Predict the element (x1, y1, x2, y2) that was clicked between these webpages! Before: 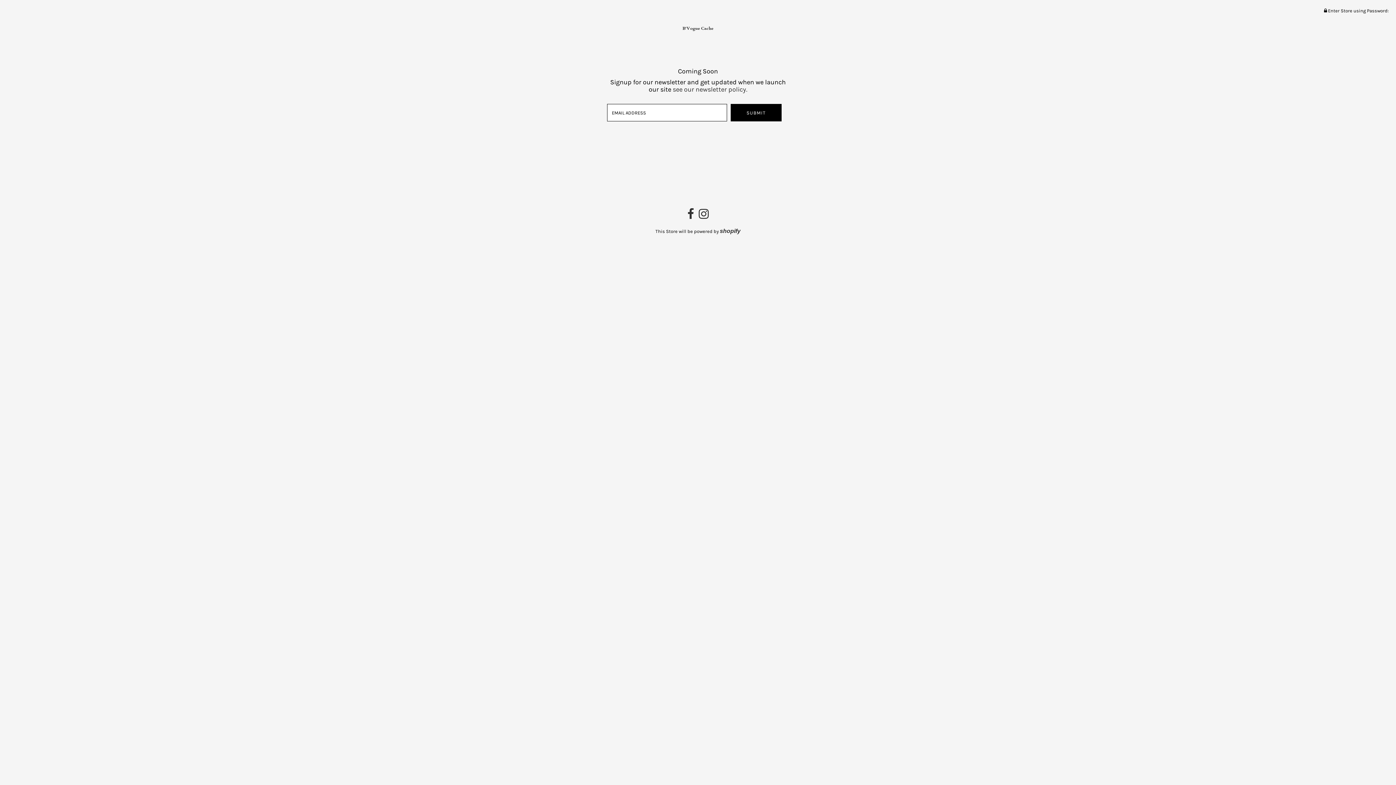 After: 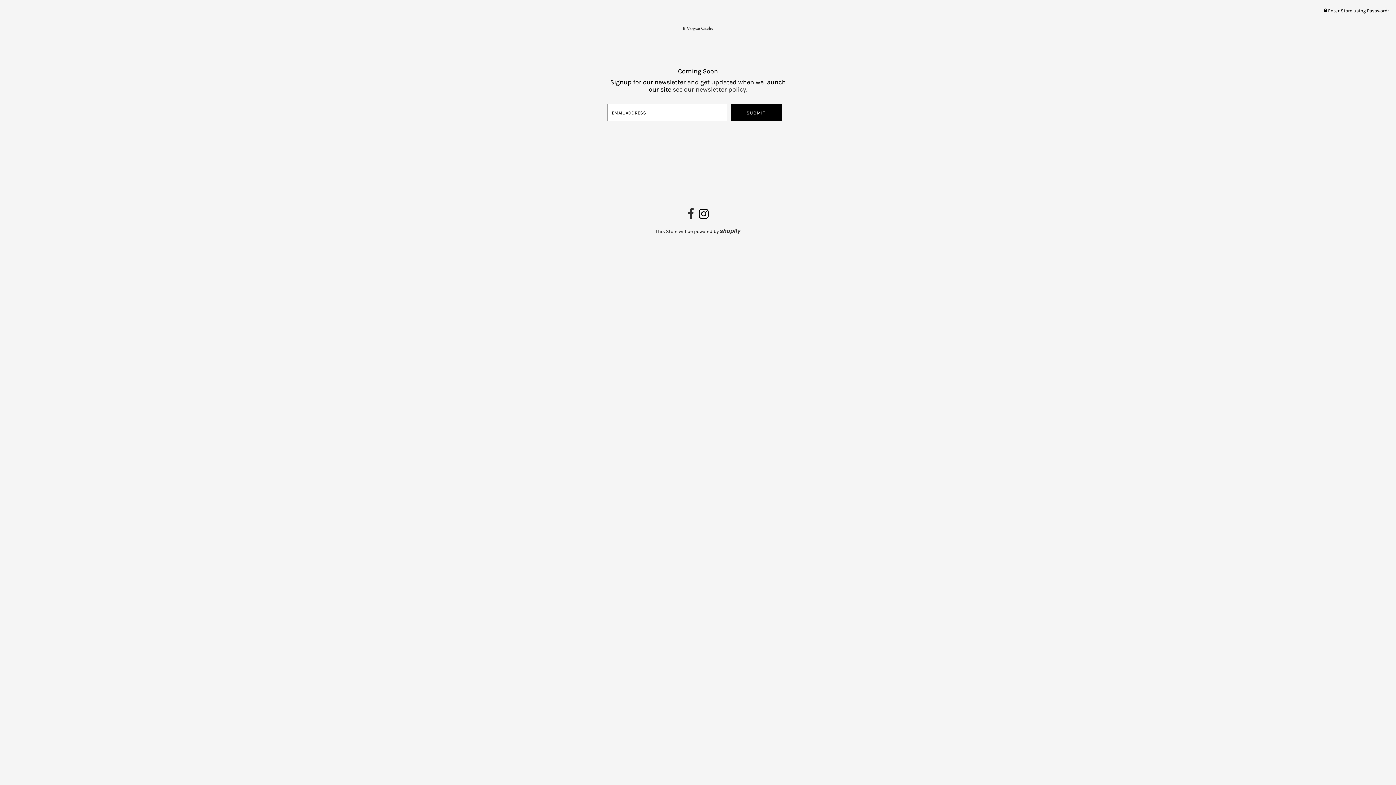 Action: bbox: (698, 213, 708, 219)